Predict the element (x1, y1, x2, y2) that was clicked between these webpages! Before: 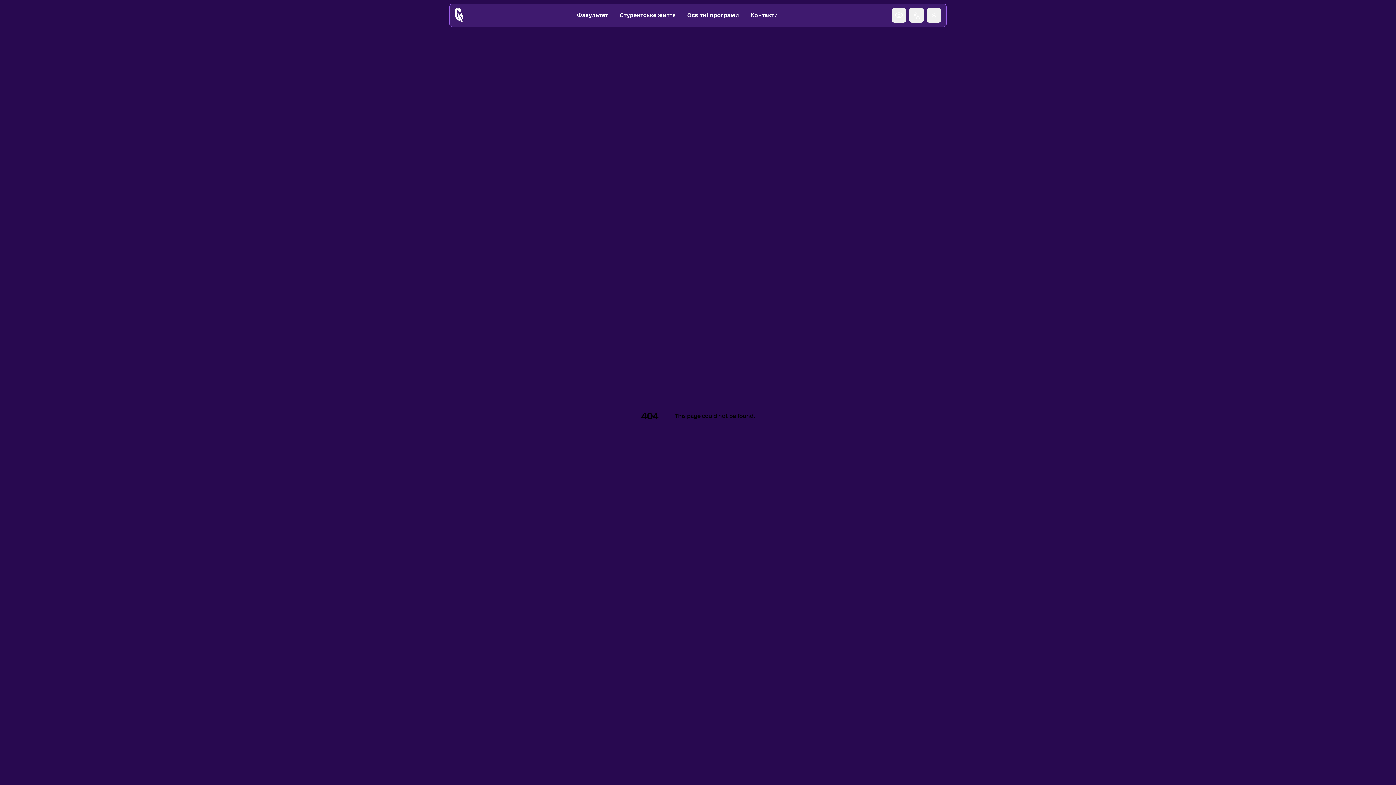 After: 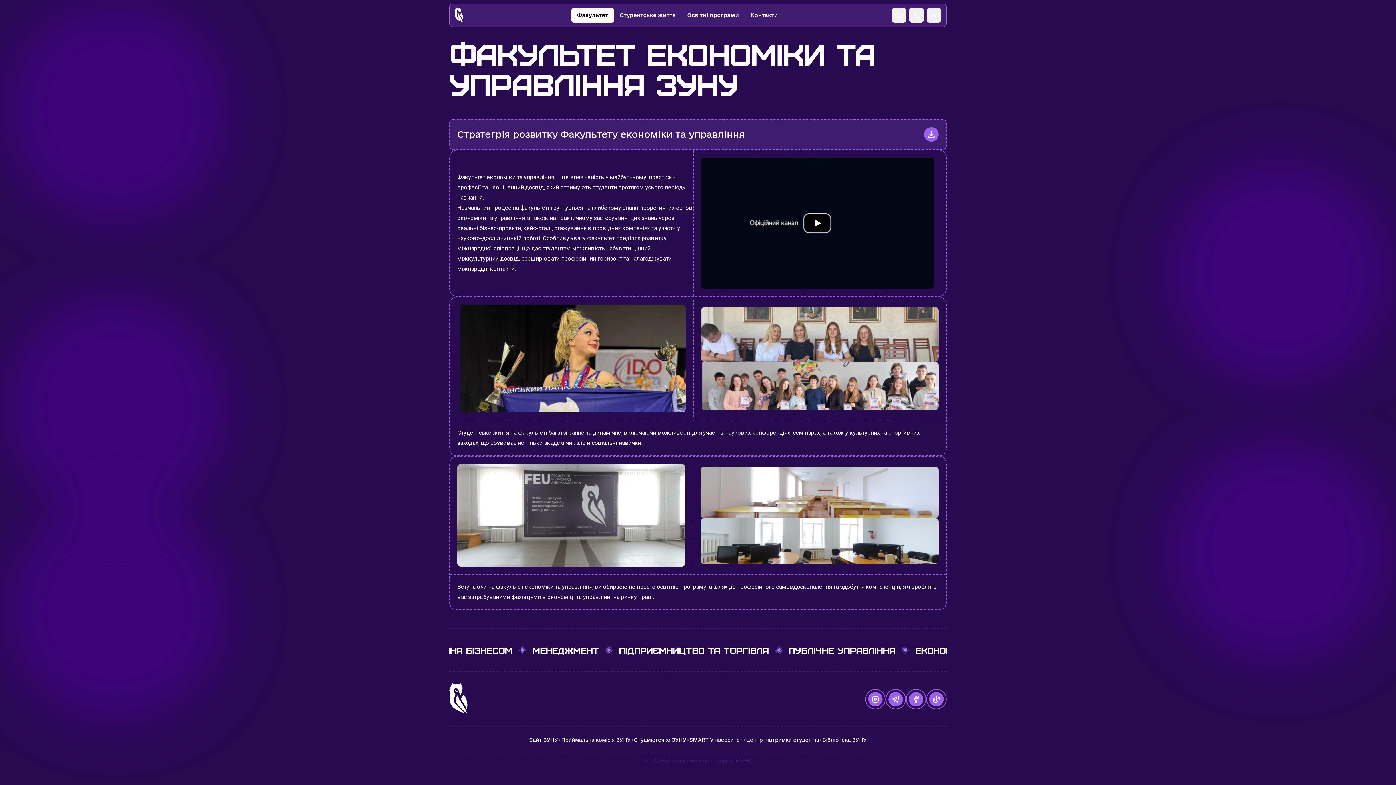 Action: bbox: (571, 8, 614, 22) label: Факультет